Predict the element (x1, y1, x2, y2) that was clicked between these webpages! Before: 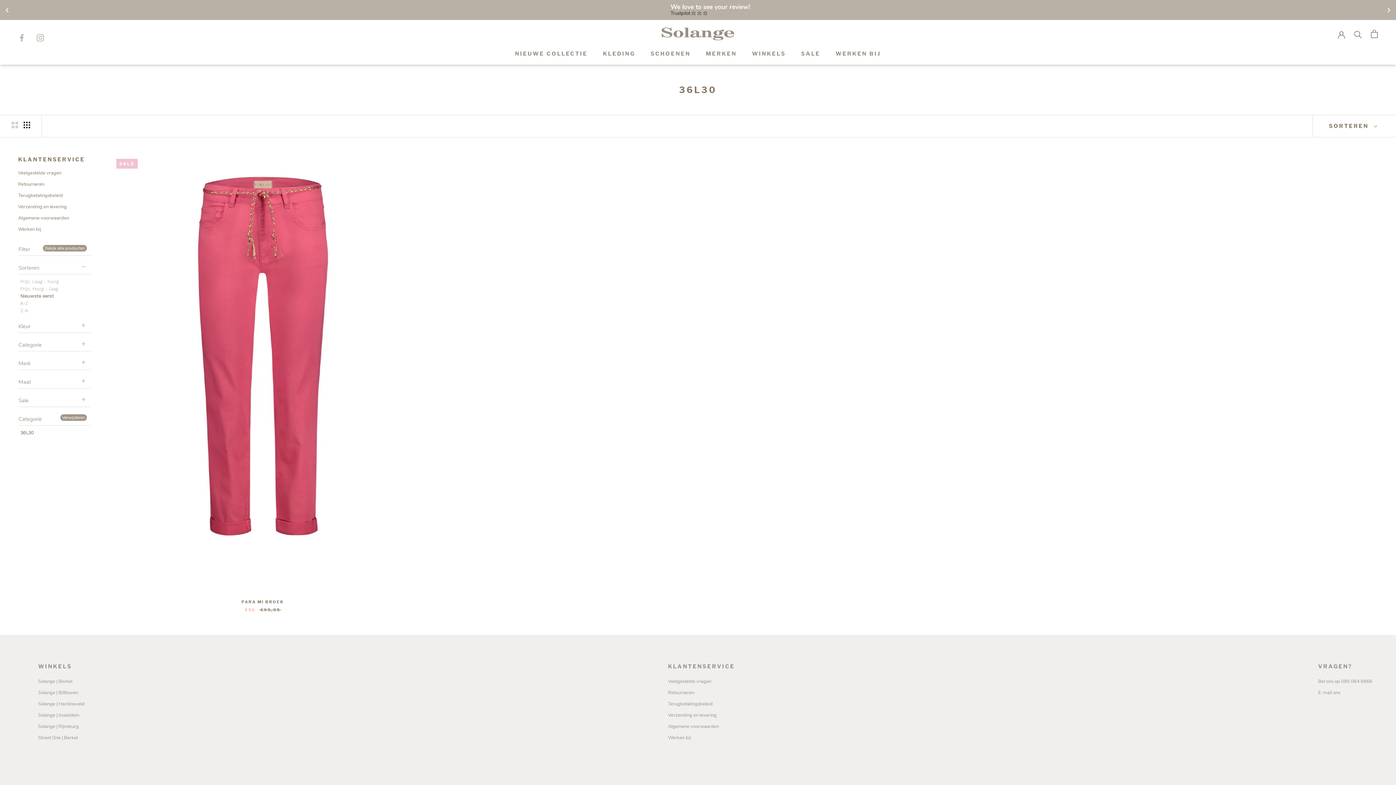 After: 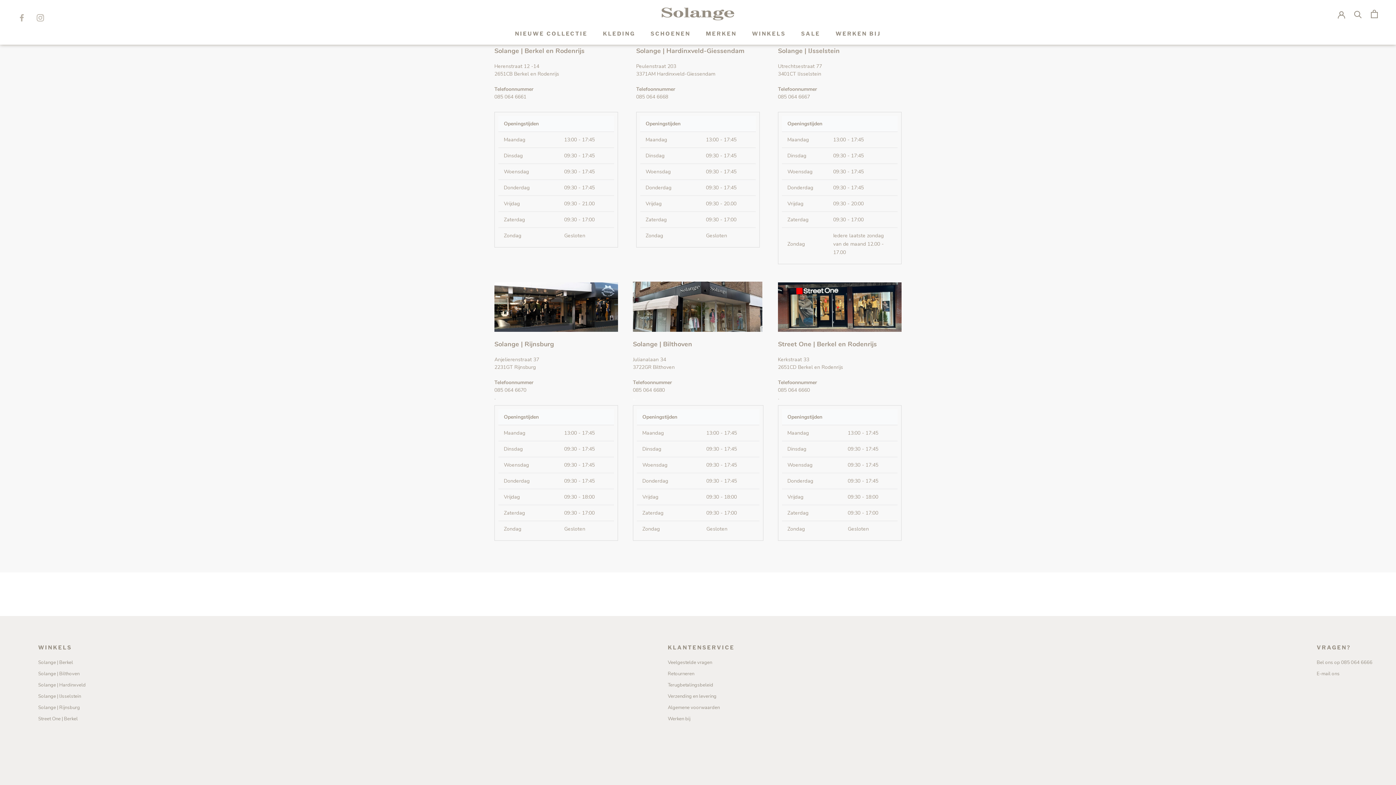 Action: bbox: (38, 689, 84, 696) label: Solange | Bilthoven